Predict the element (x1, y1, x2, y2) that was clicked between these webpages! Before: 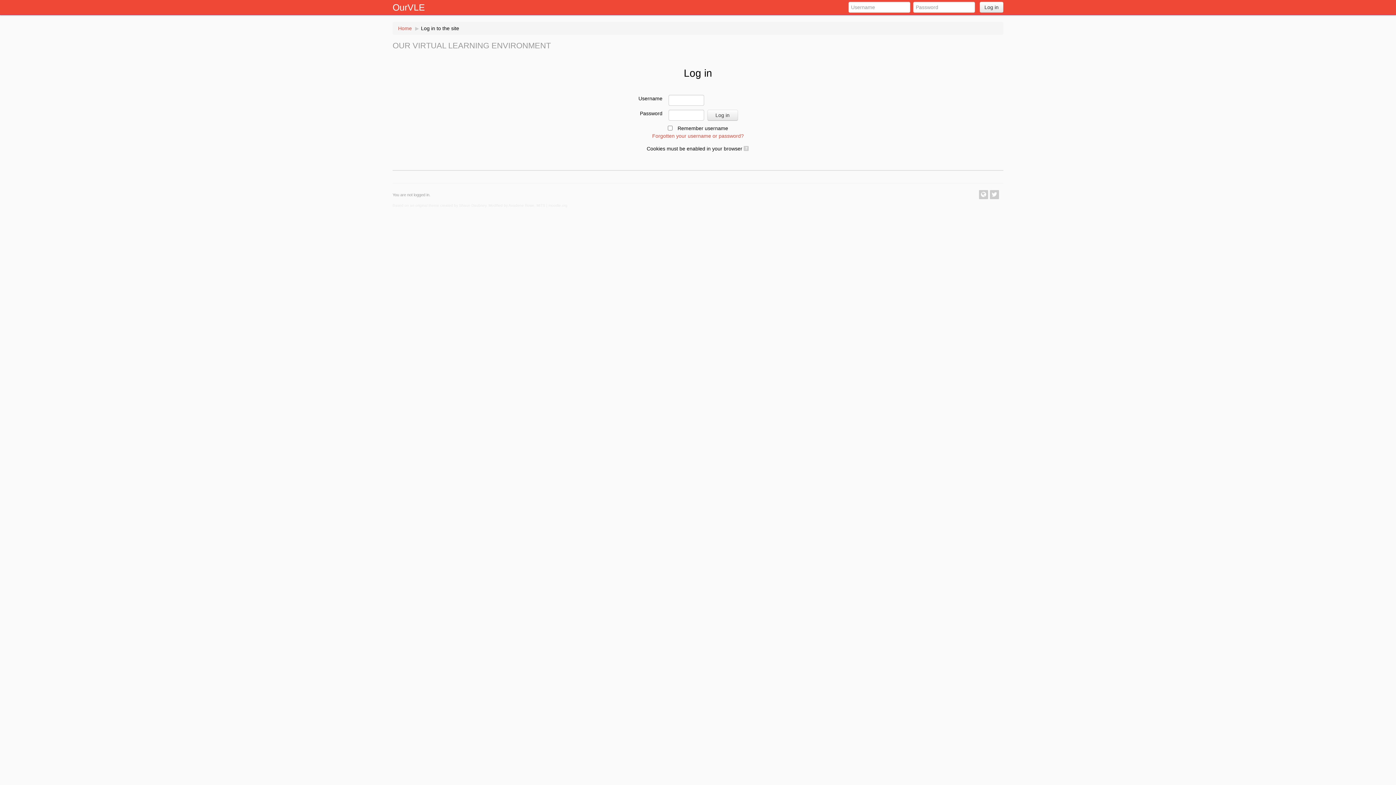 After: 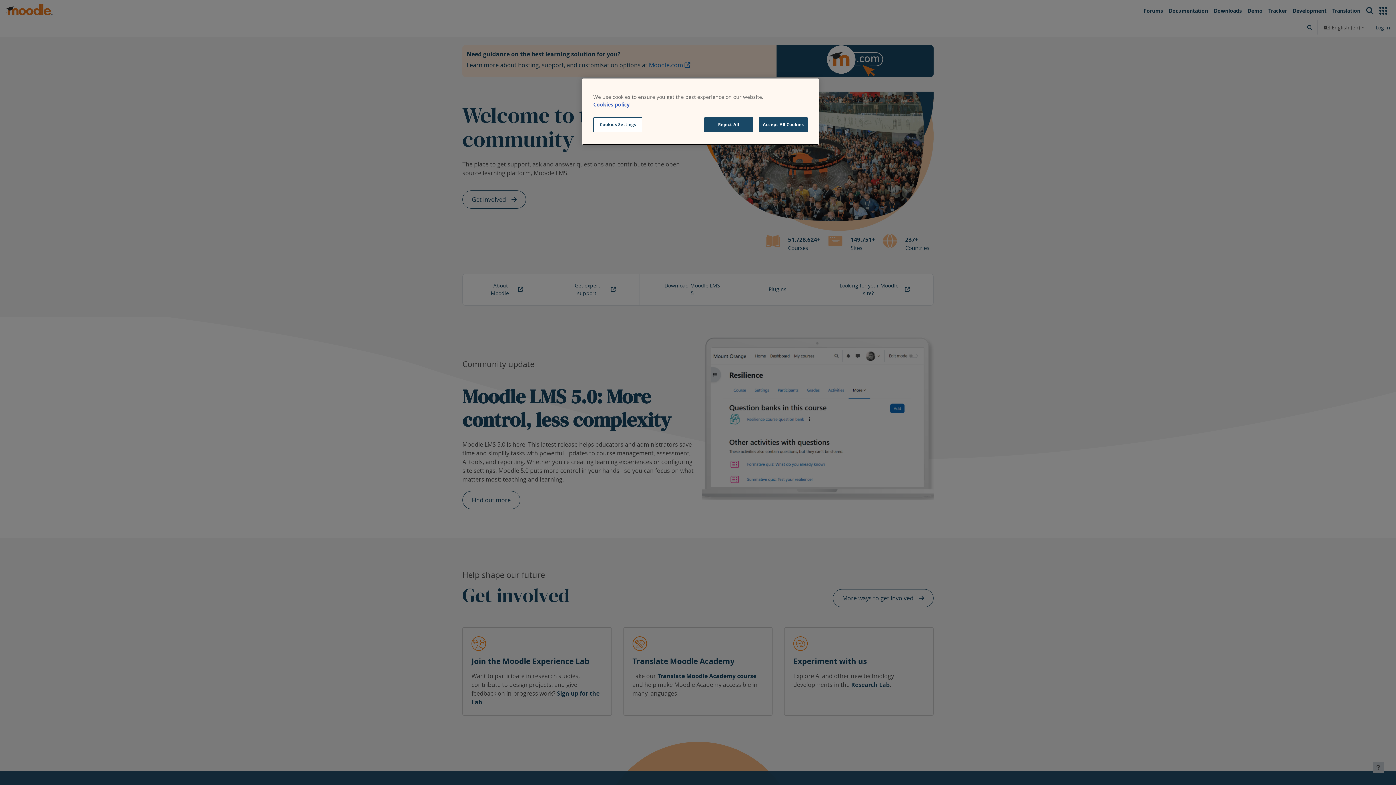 Action: bbox: (548, 203, 567, 207) label: moodle.org